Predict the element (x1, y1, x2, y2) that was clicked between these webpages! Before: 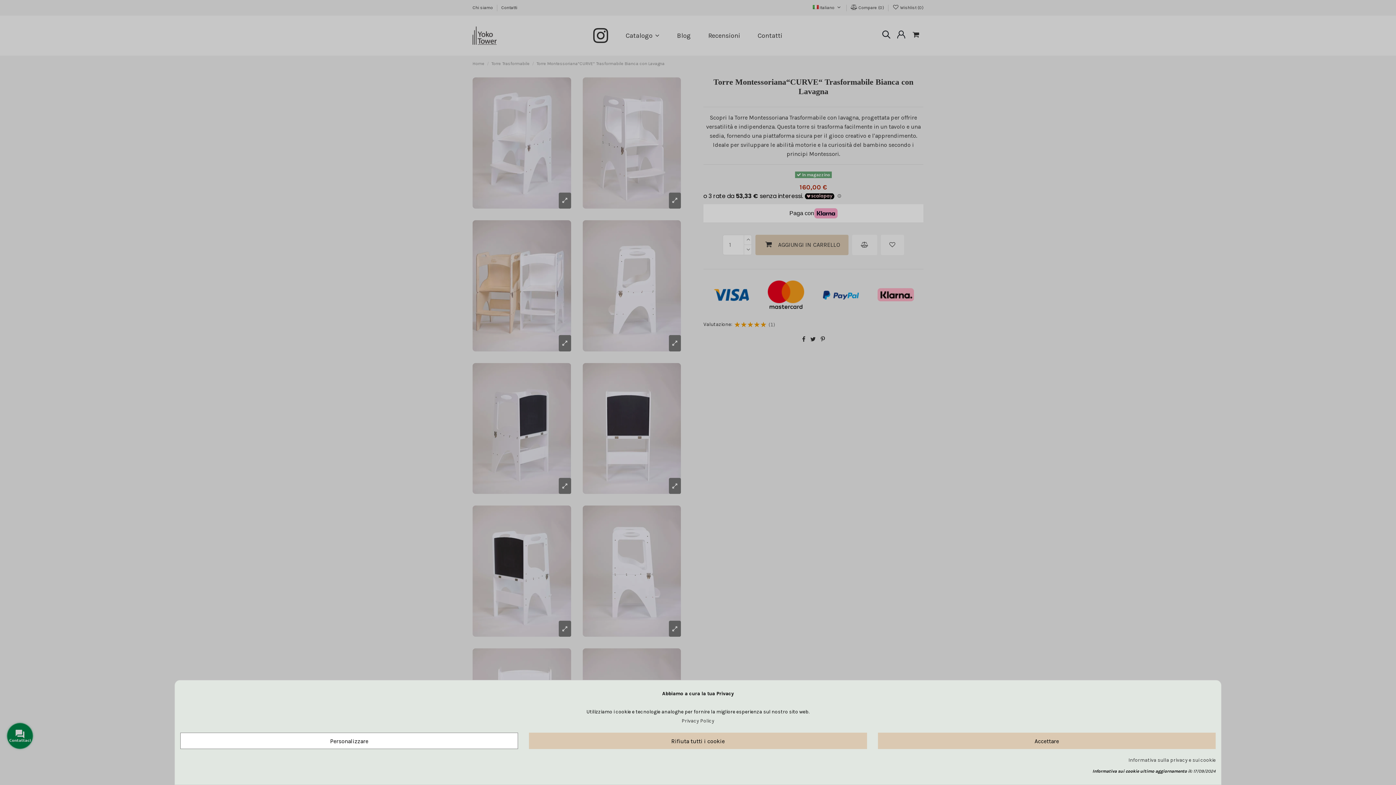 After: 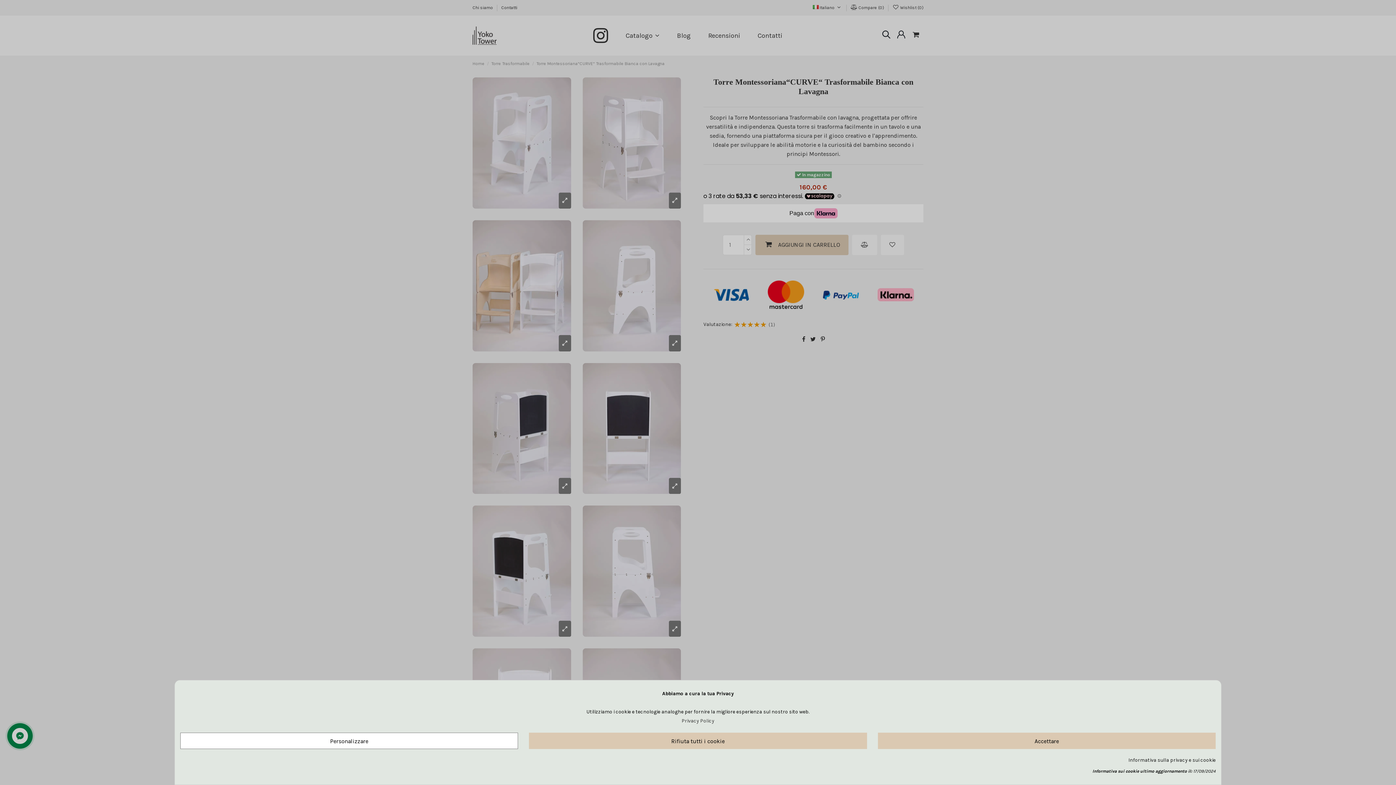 Action: bbox: (1128, 756, 1216, 765) label: Informativa sulla privacy e sui cookie